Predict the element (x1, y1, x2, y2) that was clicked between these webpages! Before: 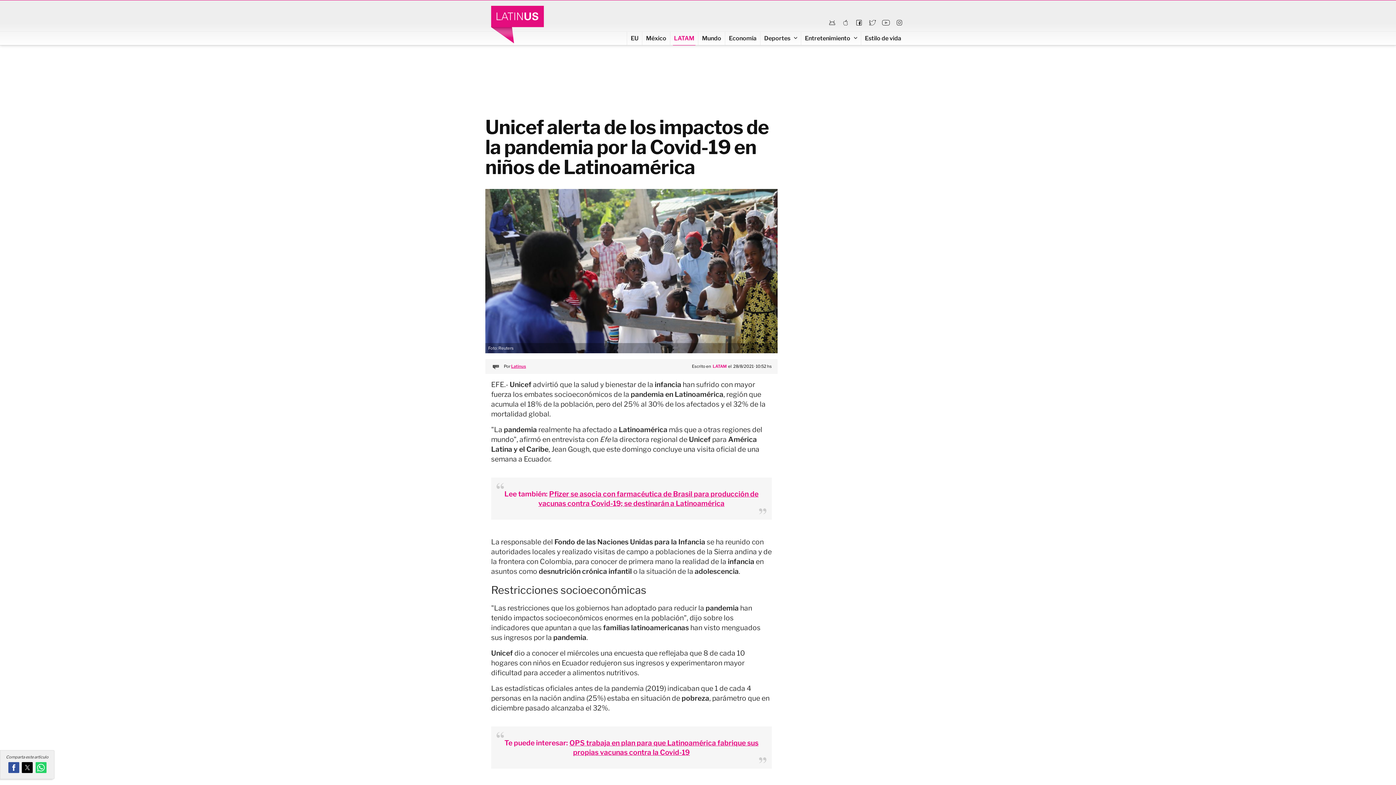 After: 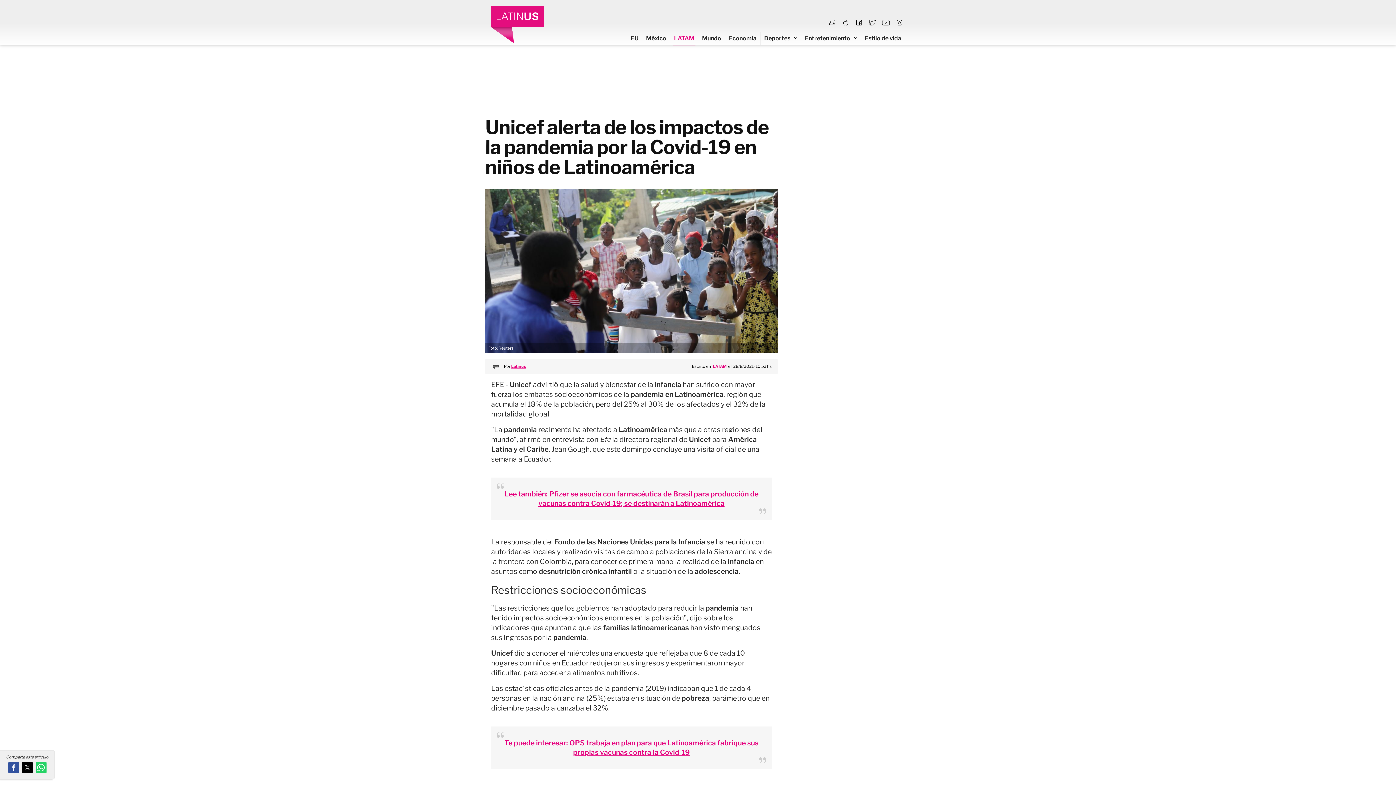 Action: bbox: (840, 17, 851, 28)